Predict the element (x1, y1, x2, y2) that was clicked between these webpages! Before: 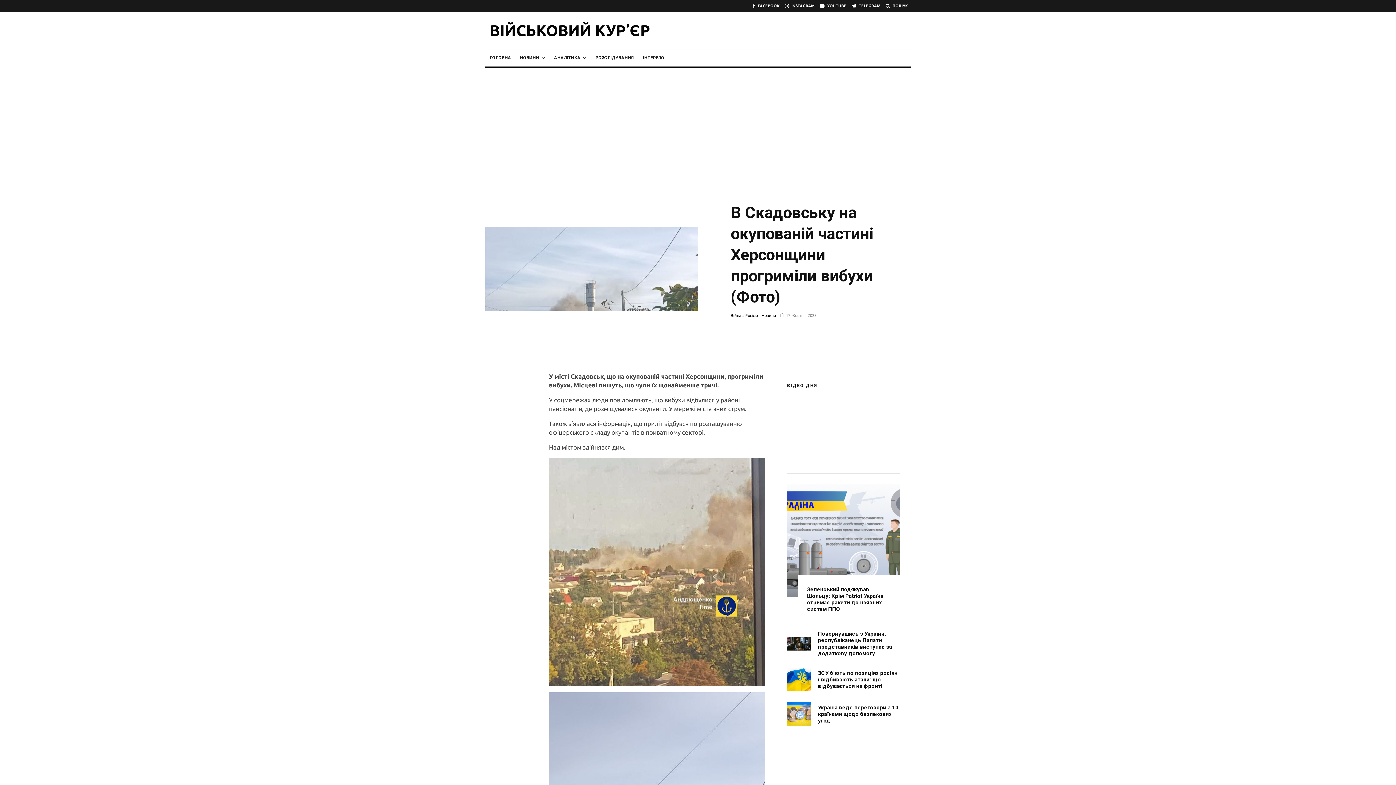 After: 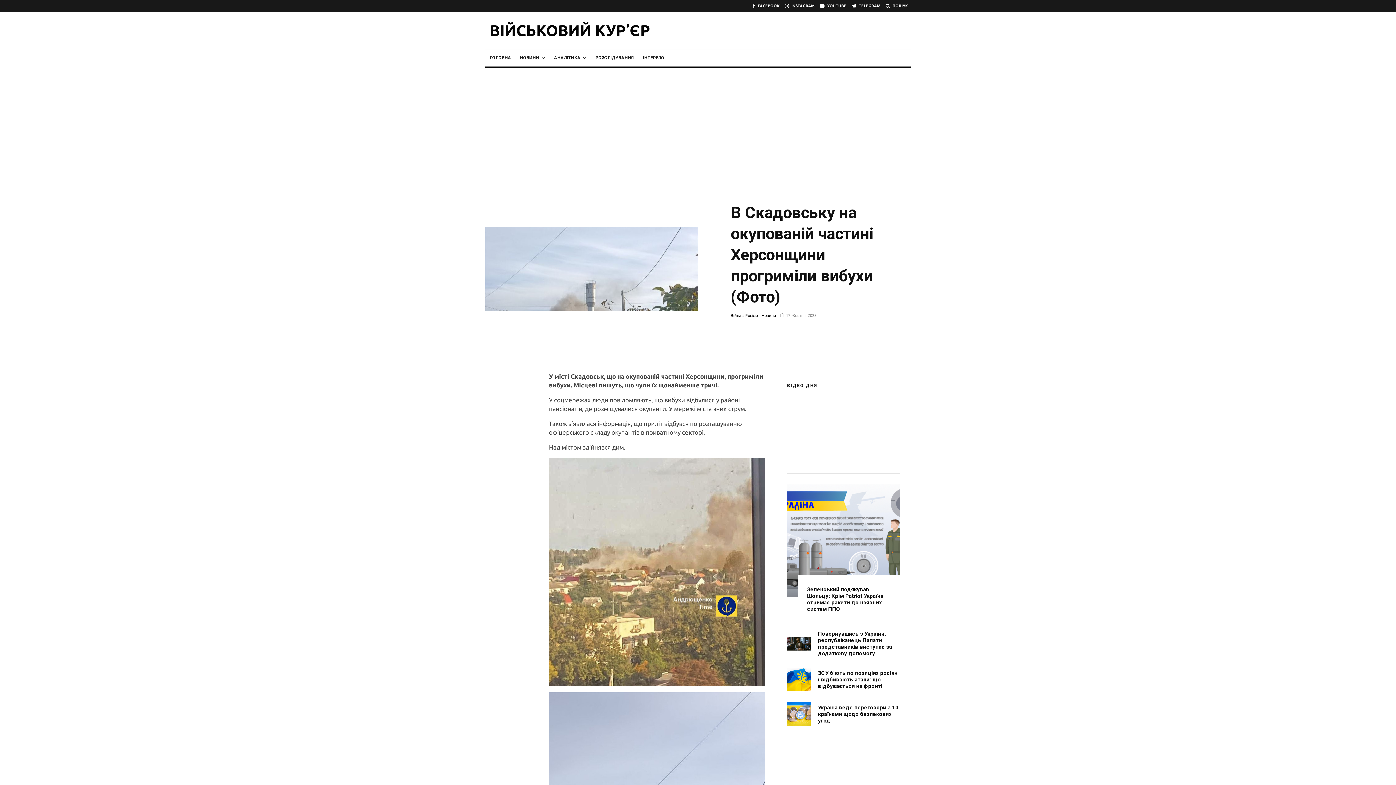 Action: label: YouTube bbox: (817, 0, 849, 12)